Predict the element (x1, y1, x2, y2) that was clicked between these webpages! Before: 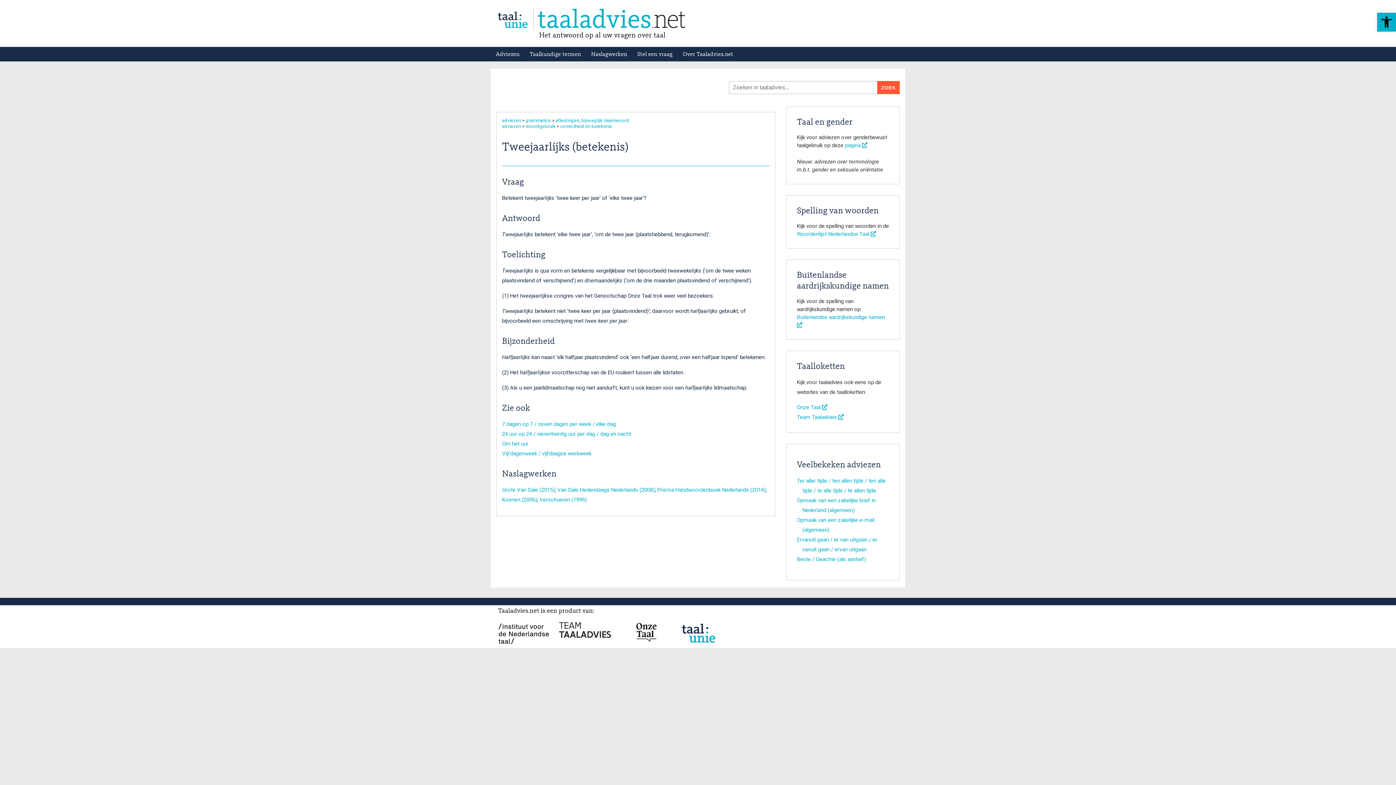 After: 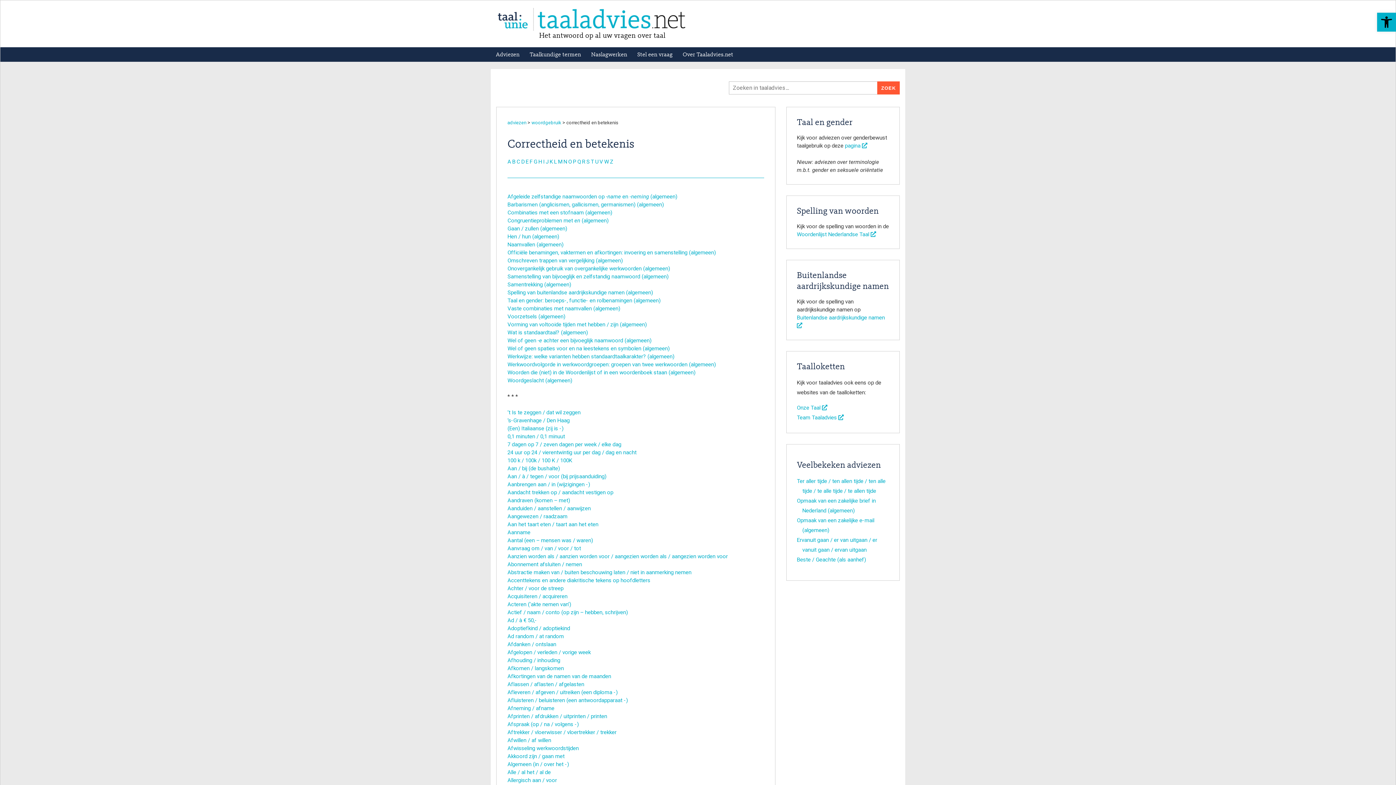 Action: bbox: (560, 123, 612, 128) label: correctheid en betekenis